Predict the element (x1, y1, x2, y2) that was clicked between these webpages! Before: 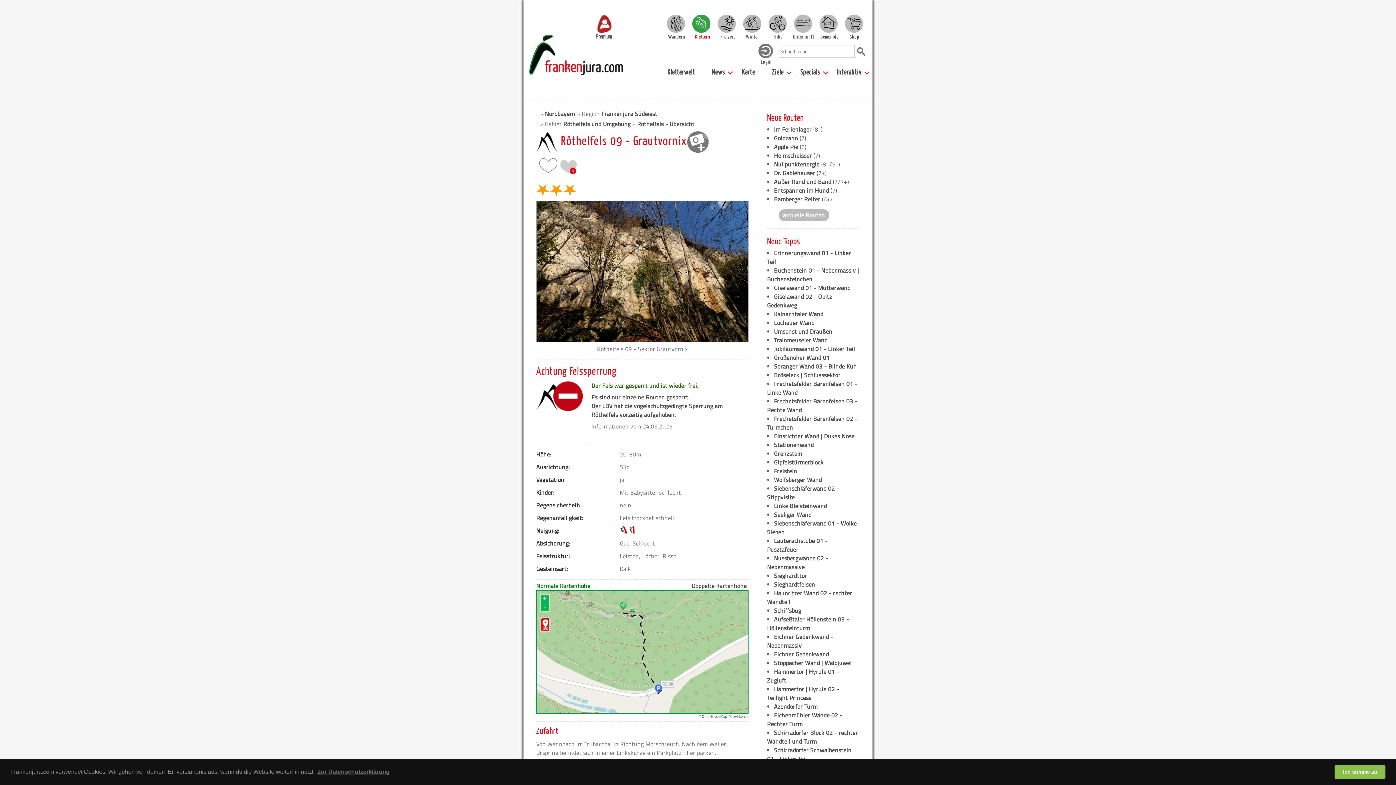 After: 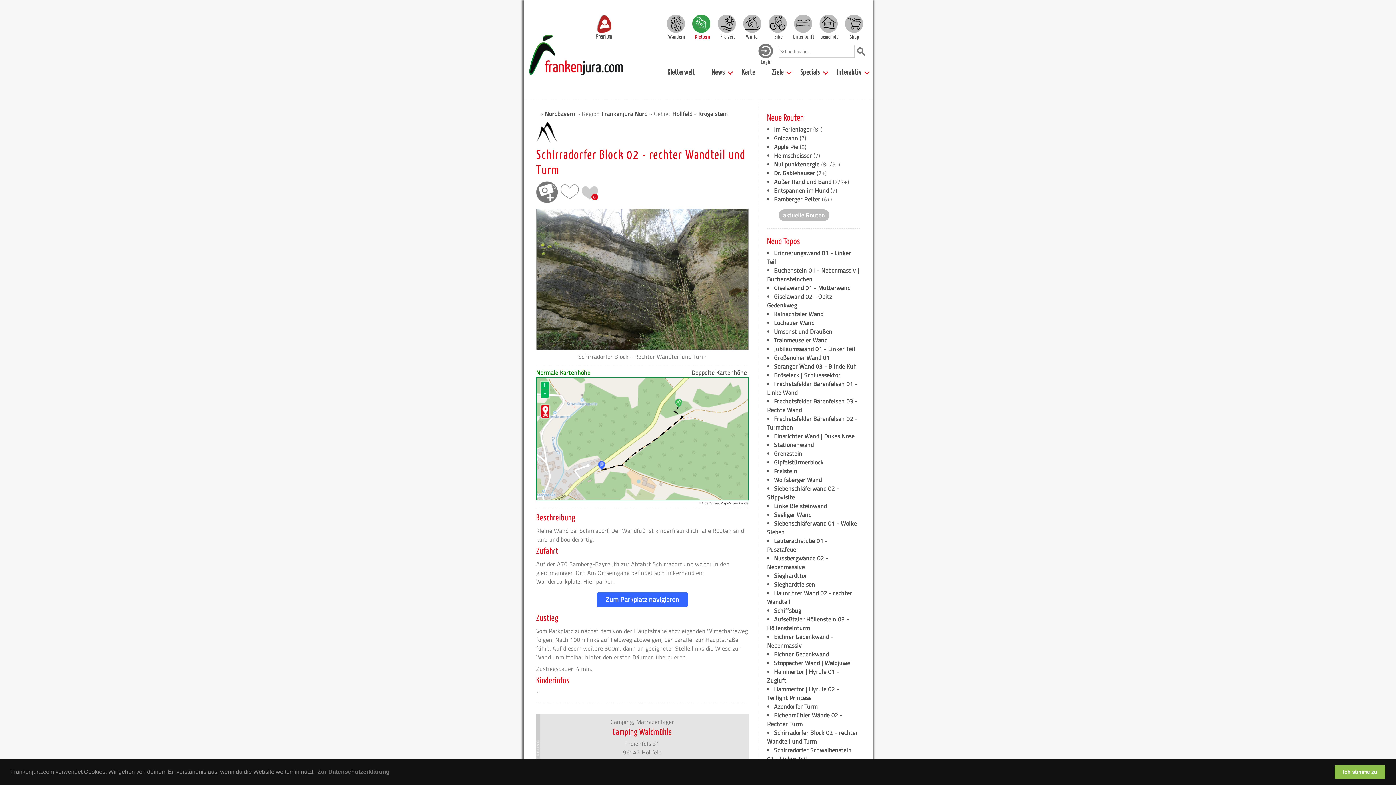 Action: label: Schirradorfer Block 02 - rechter Wandteil und Turm bbox: (767, 728, 858, 746)